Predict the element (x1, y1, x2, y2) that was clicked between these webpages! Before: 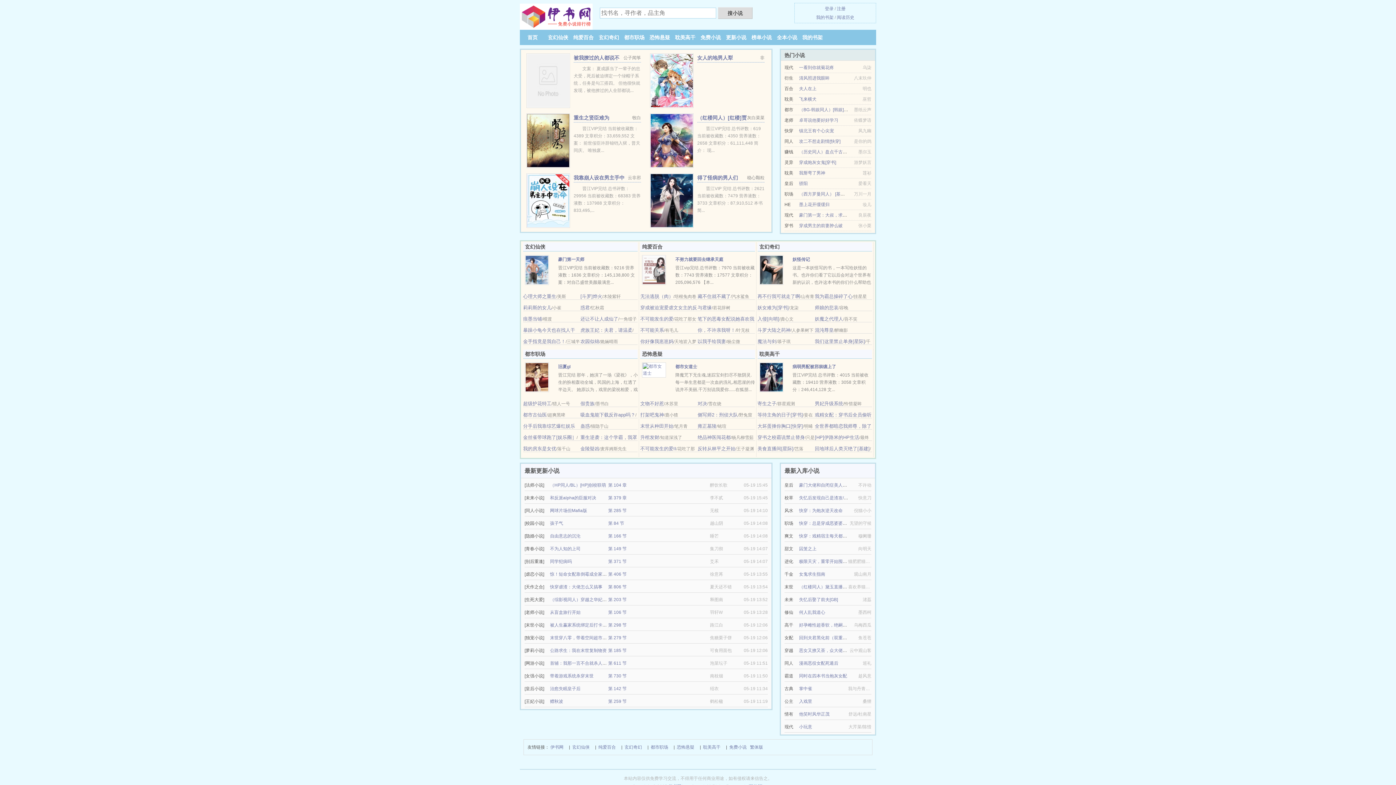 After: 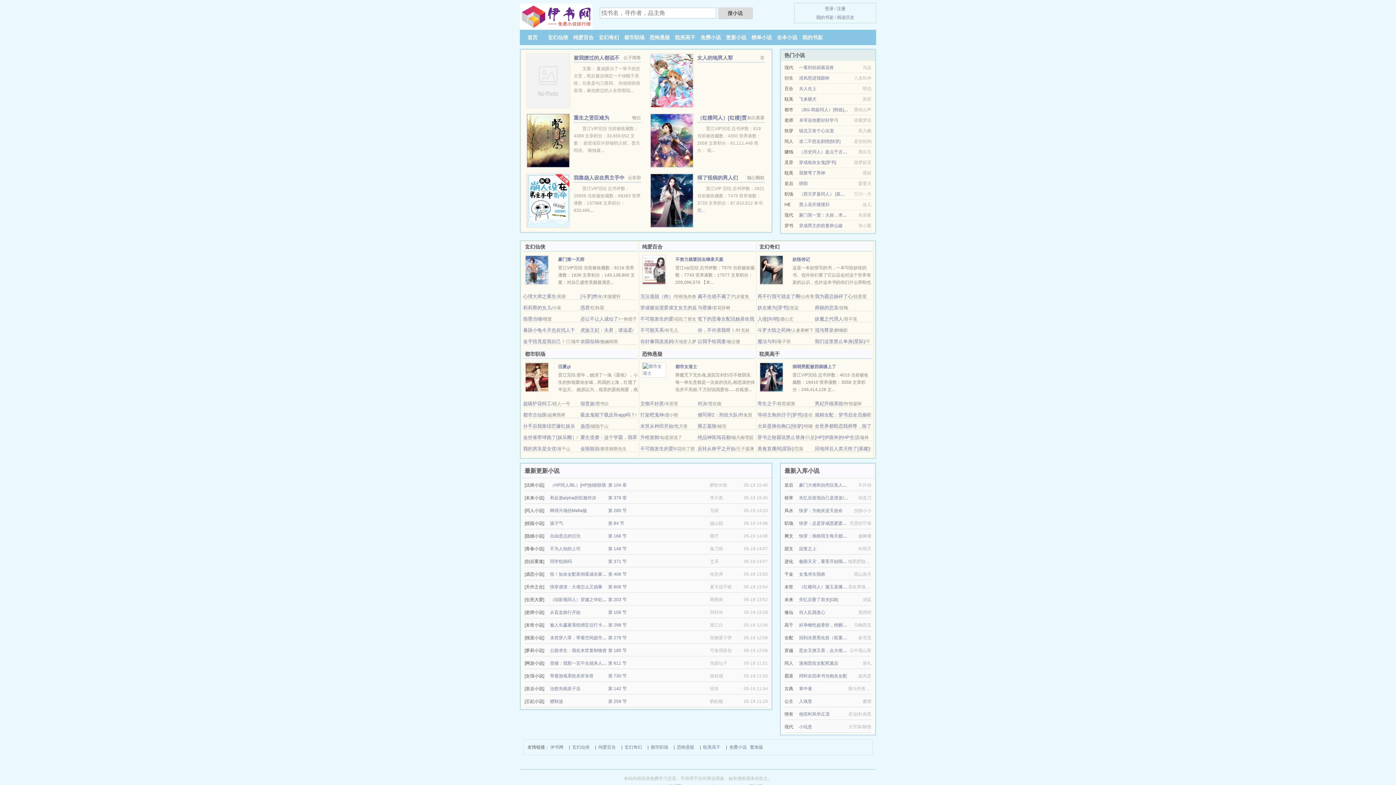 Action: bbox: (799, 699, 812, 704) label: 入戏里